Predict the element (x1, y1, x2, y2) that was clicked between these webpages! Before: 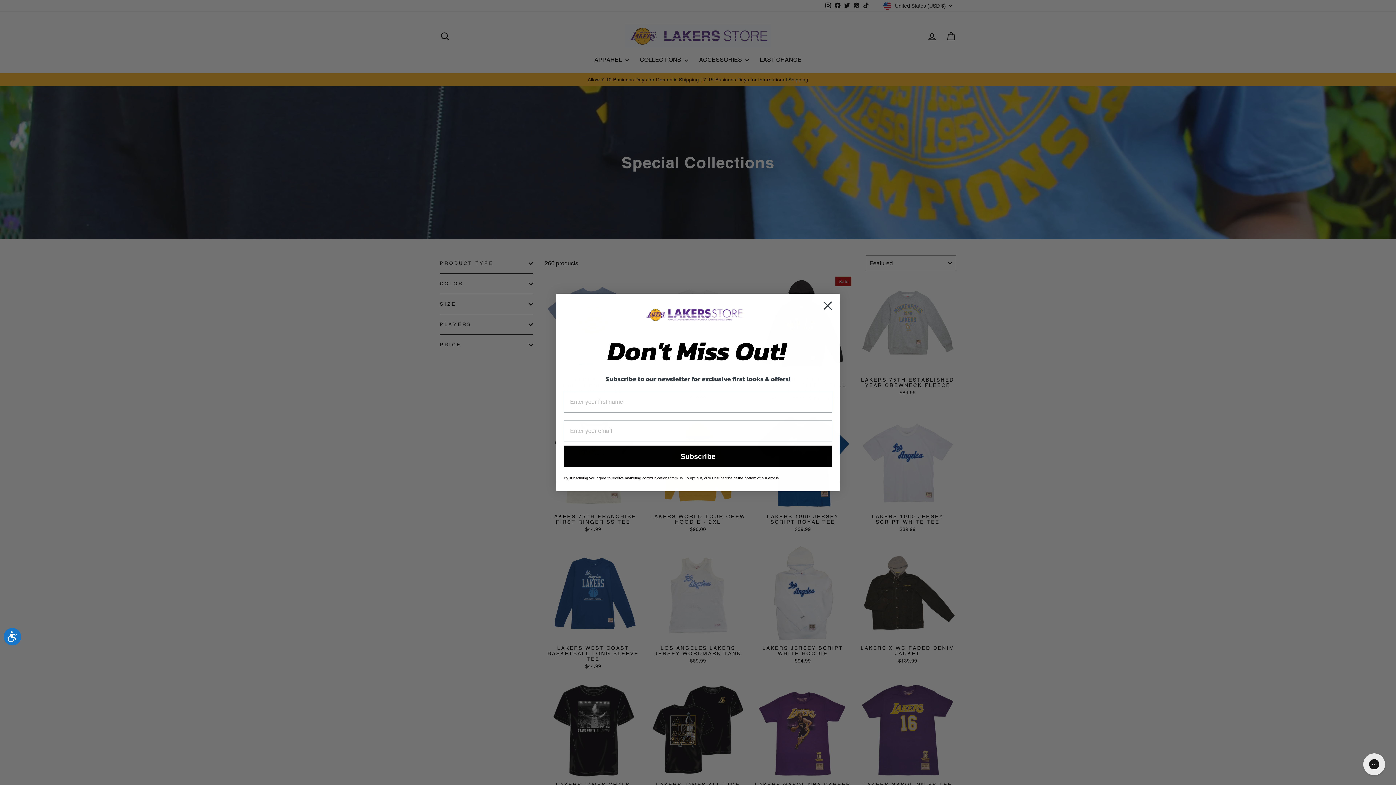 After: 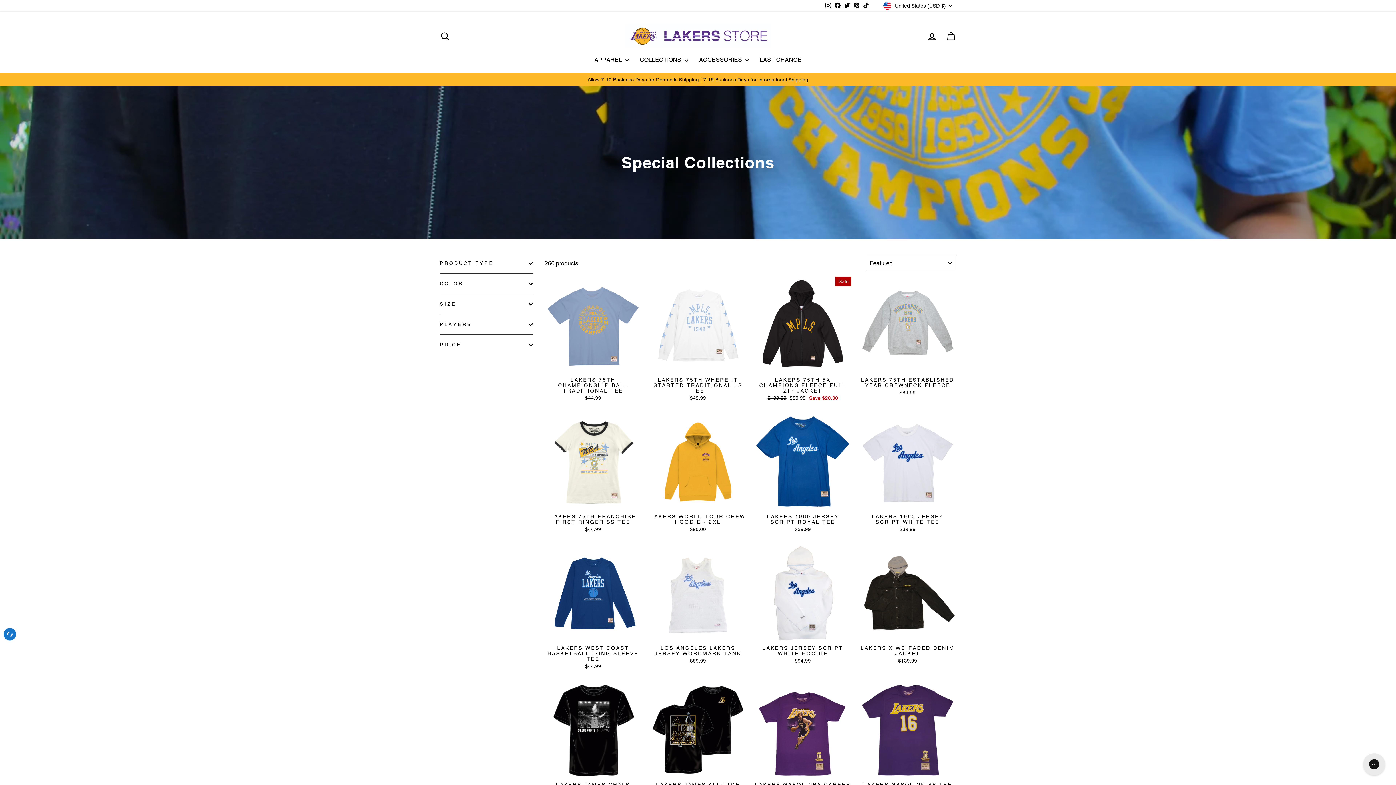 Action: label: Accessibility bbox: (3, 628, 21, 645)